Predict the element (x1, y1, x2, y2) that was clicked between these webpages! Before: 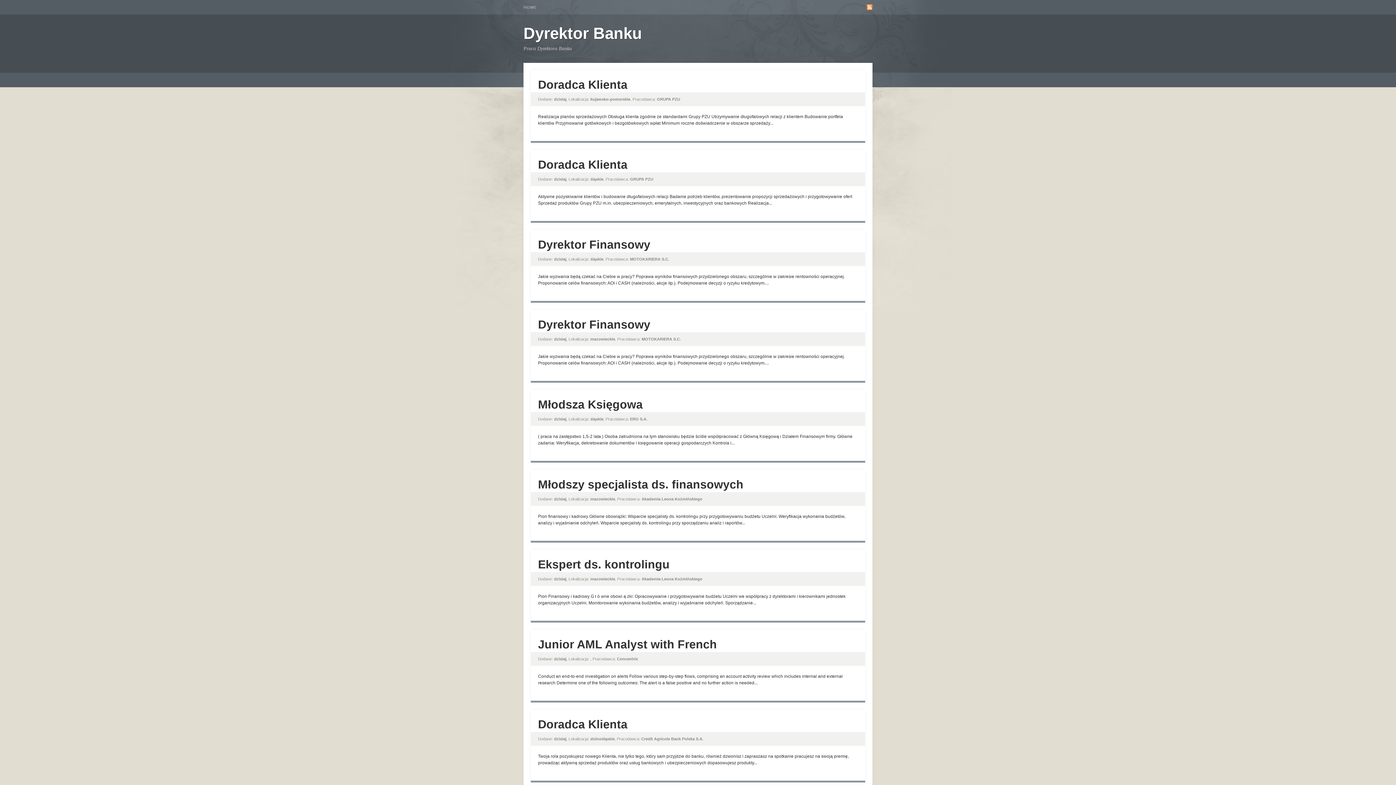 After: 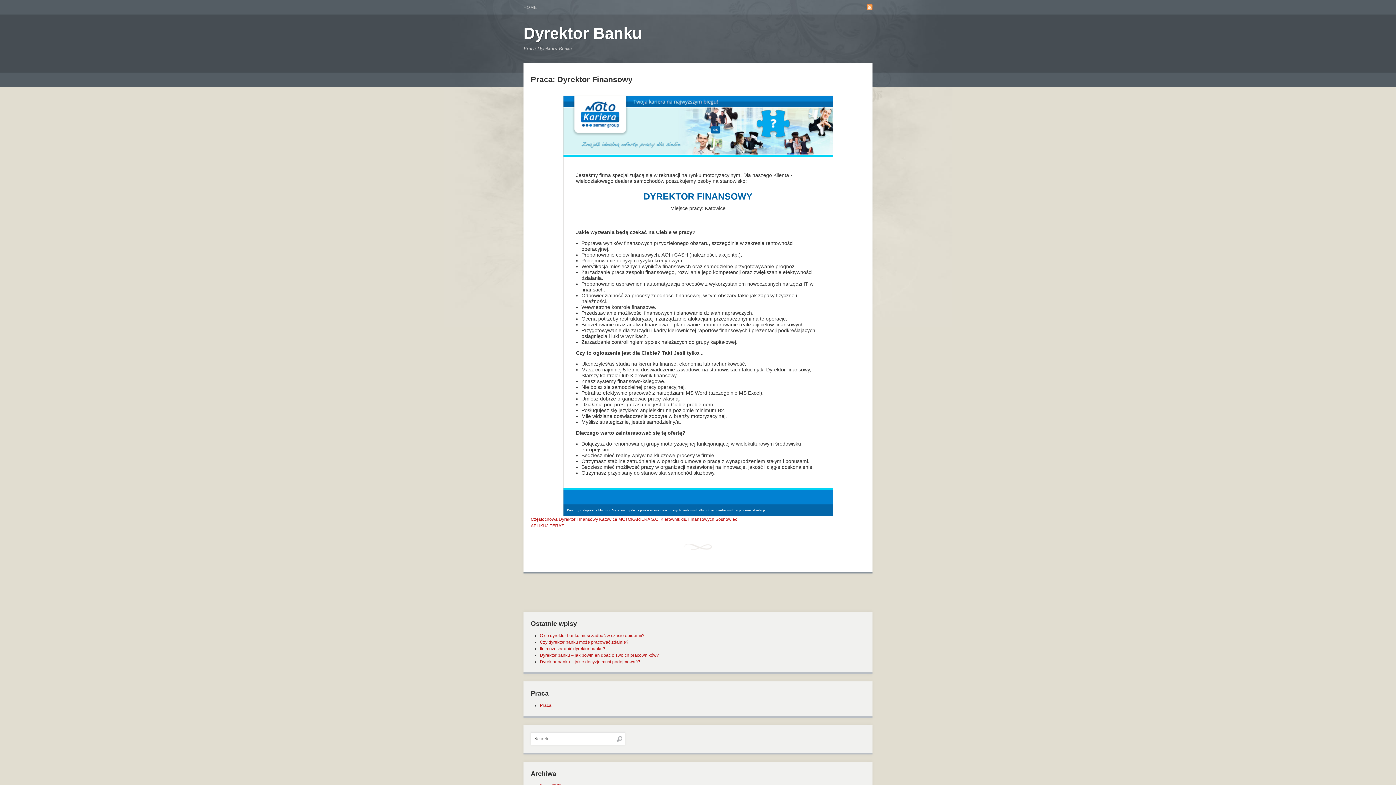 Action: label: Dyrektor Finansowy bbox: (538, 238, 650, 251)